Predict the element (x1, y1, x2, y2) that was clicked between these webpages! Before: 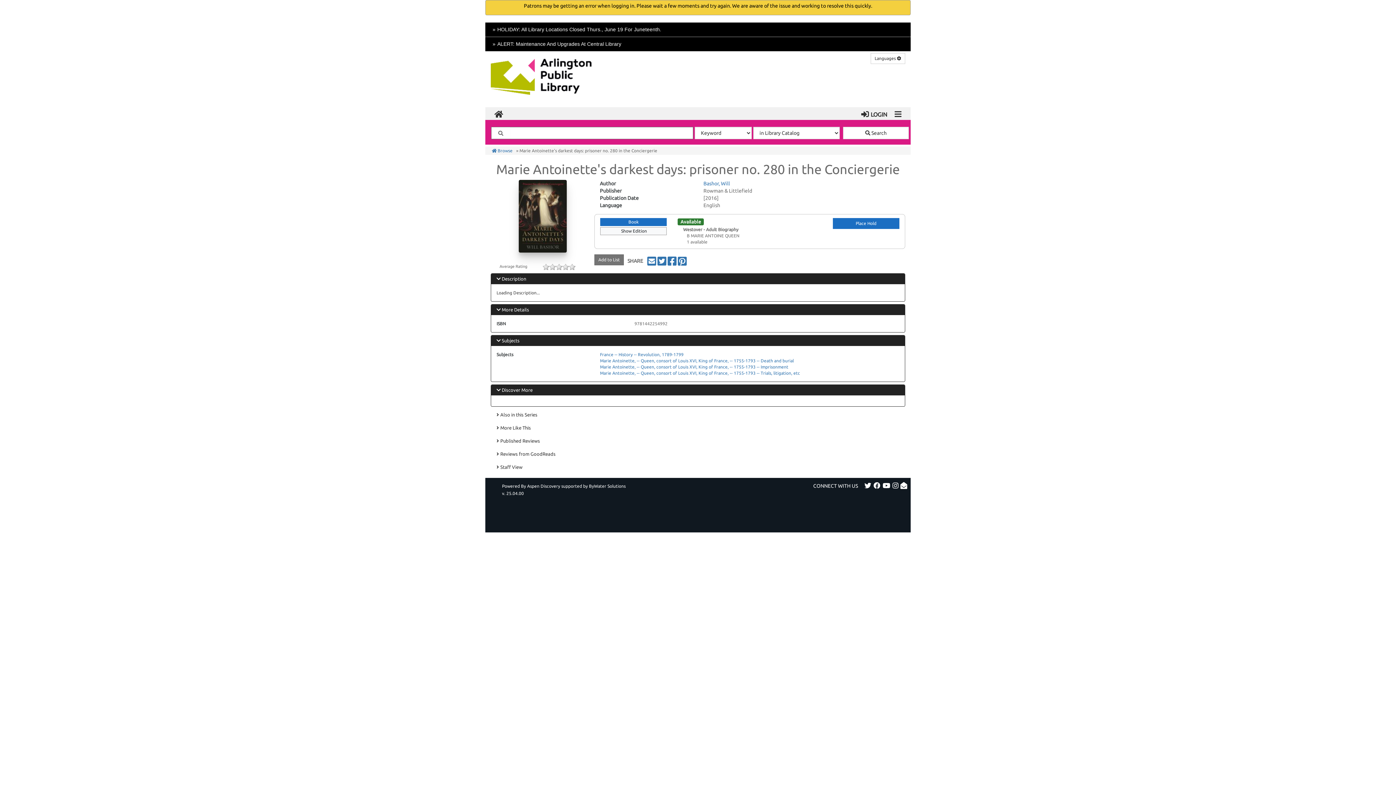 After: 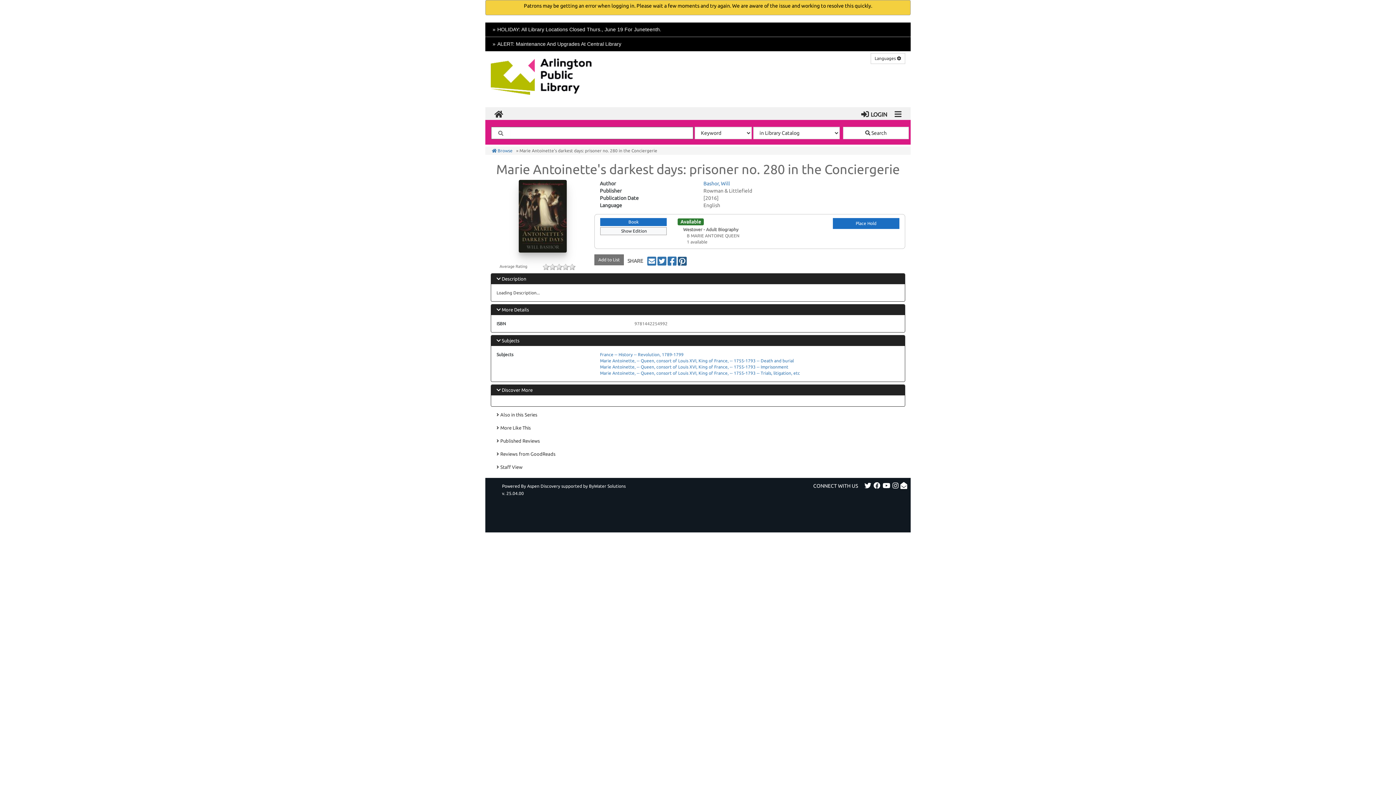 Action: label: Pin Marie_Antoinette_s_darkest_days__prisoner_no__280_in_the_Conciergerie, by Marie_Antoinette_s_darkest_days__prisoner_no__280_in_the_Conciergerie on Pinterest (opens in a new window) bbox: (677, 258, 687, 264)